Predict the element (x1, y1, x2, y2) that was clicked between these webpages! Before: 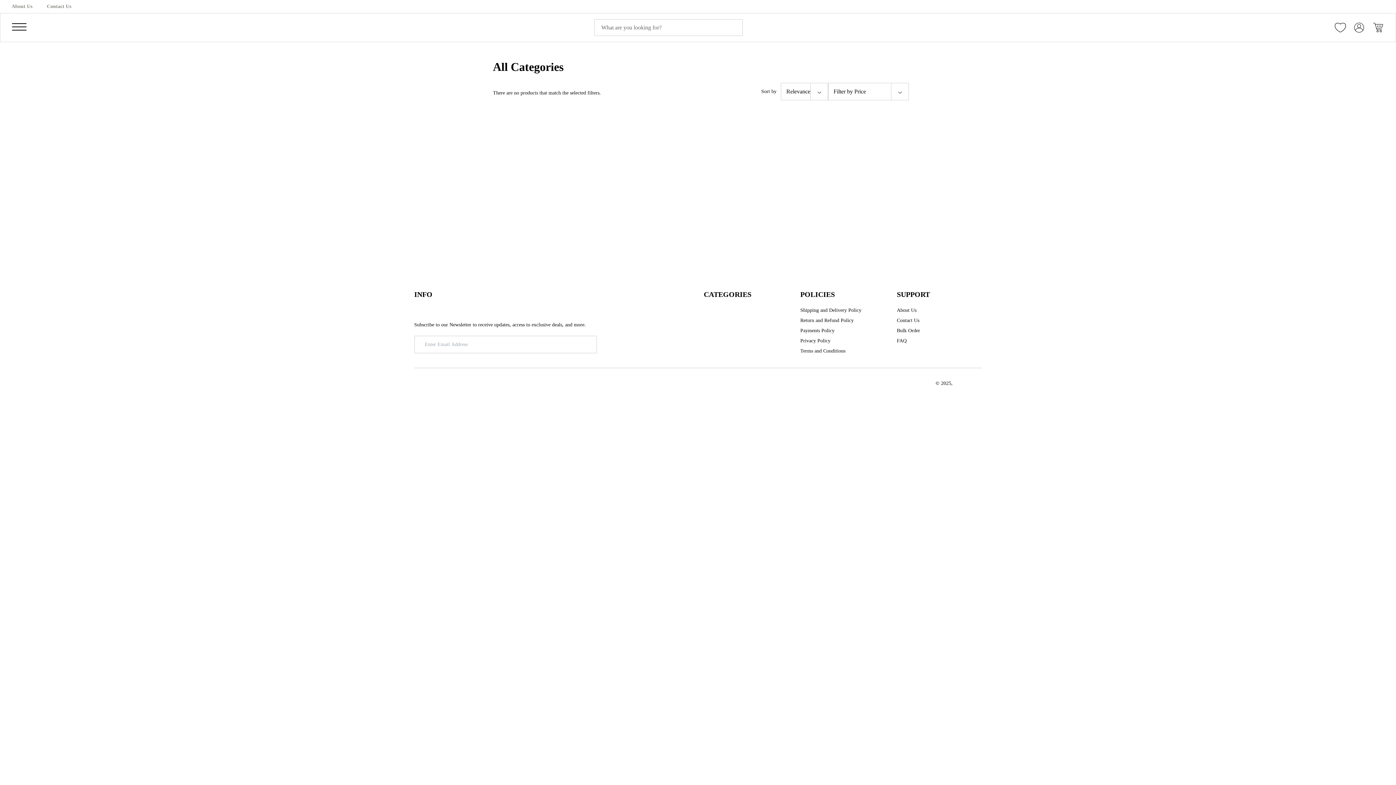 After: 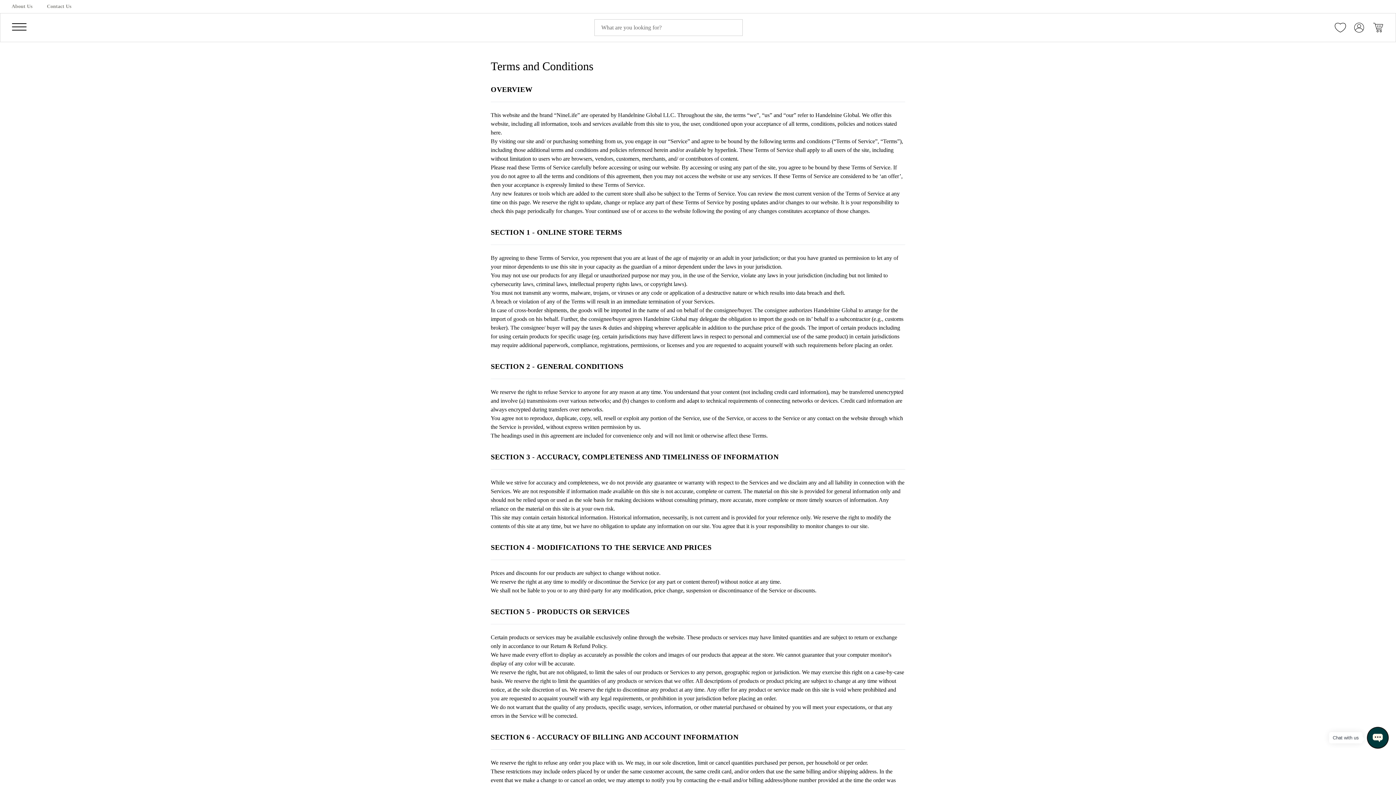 Action: bbox: (800, 347, 845, 354) label: Terms and Conditions